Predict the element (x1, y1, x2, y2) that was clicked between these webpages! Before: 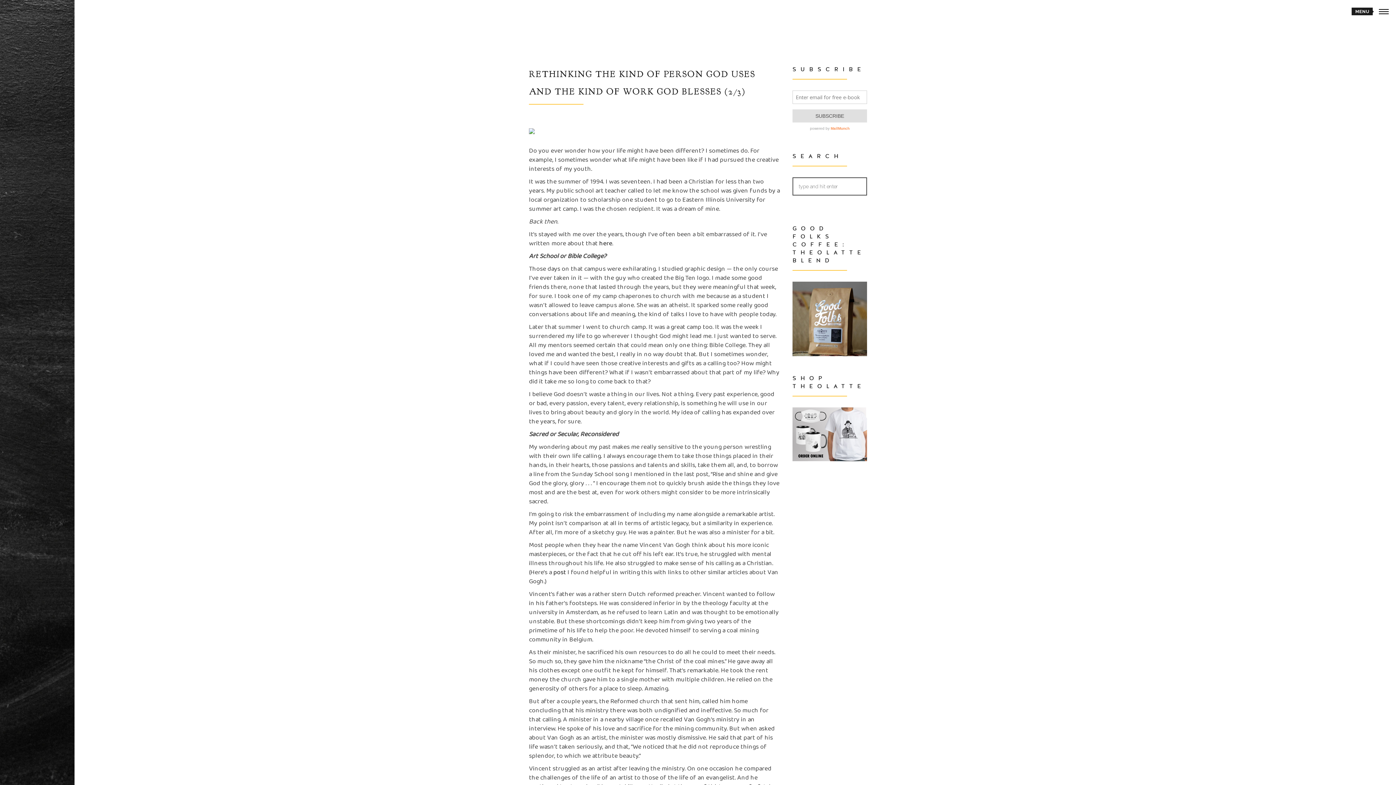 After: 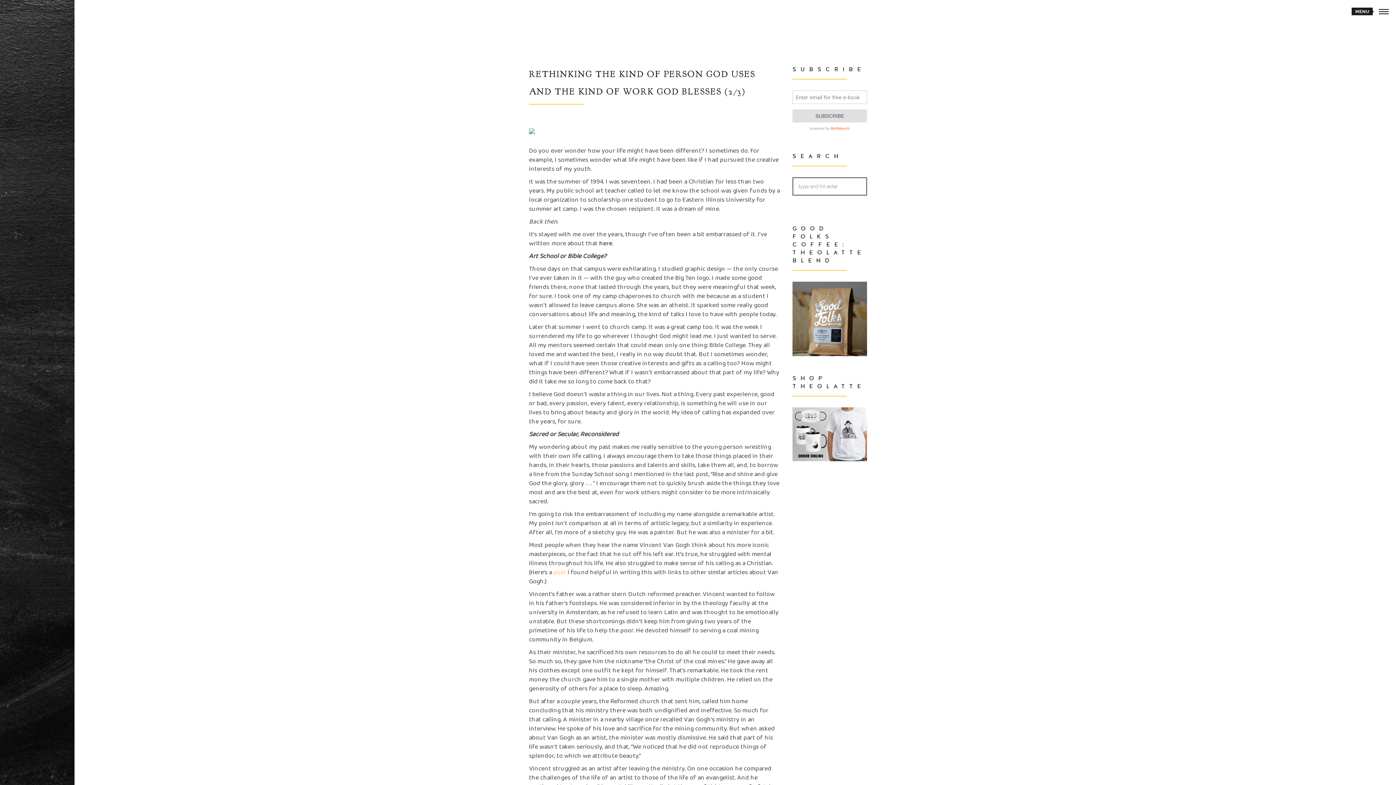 Action: label: post bbox: (553, 567, 566, 577)